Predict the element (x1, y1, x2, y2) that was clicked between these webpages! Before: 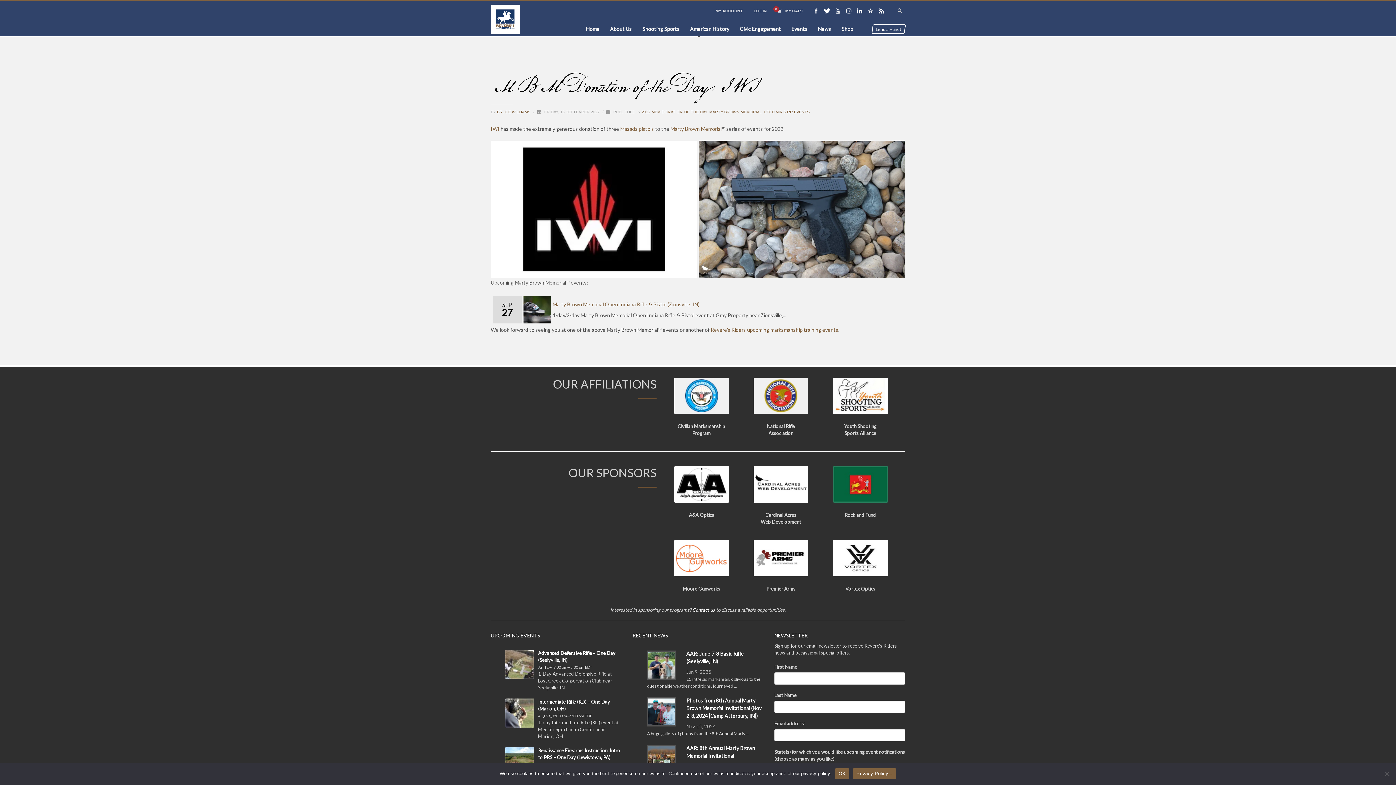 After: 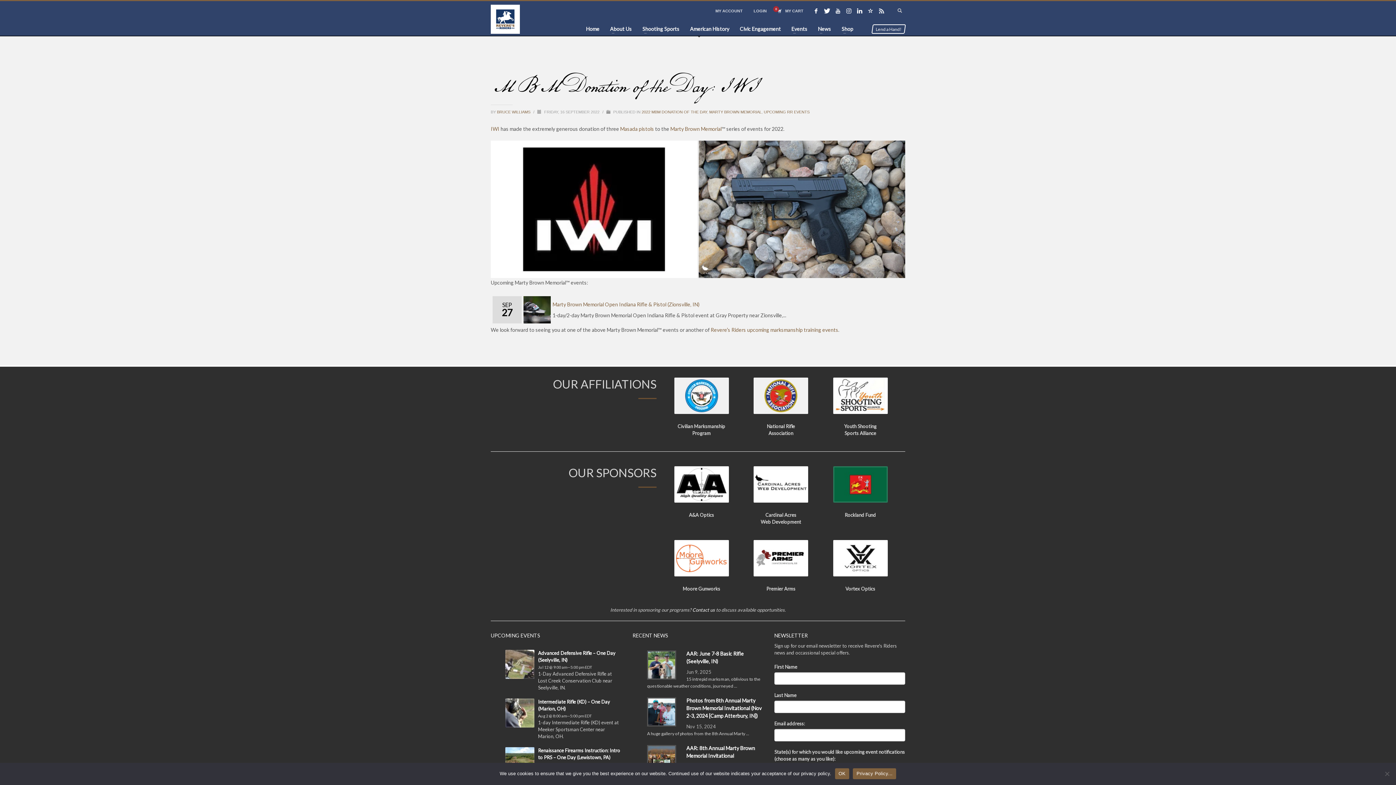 Action: bbox: (876, 5, 887, 16)